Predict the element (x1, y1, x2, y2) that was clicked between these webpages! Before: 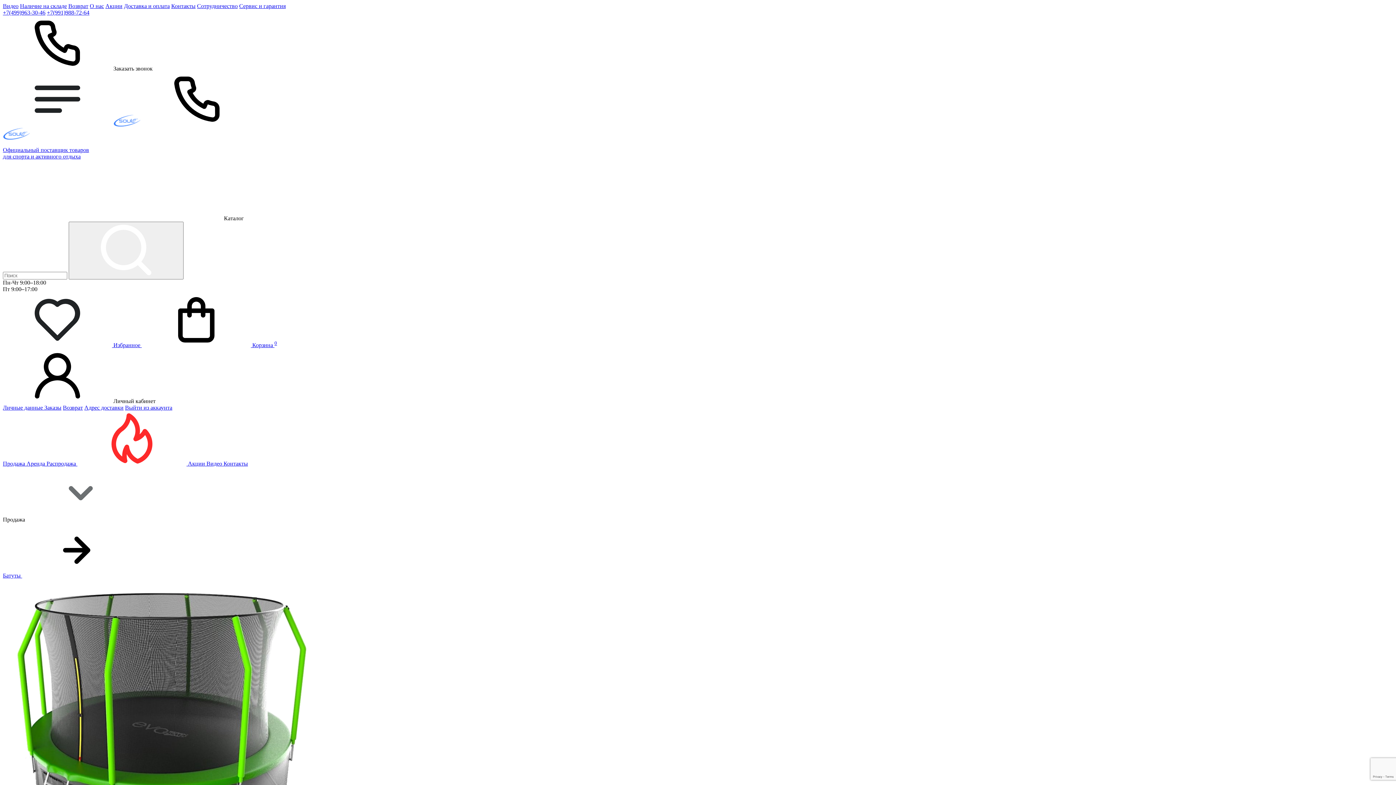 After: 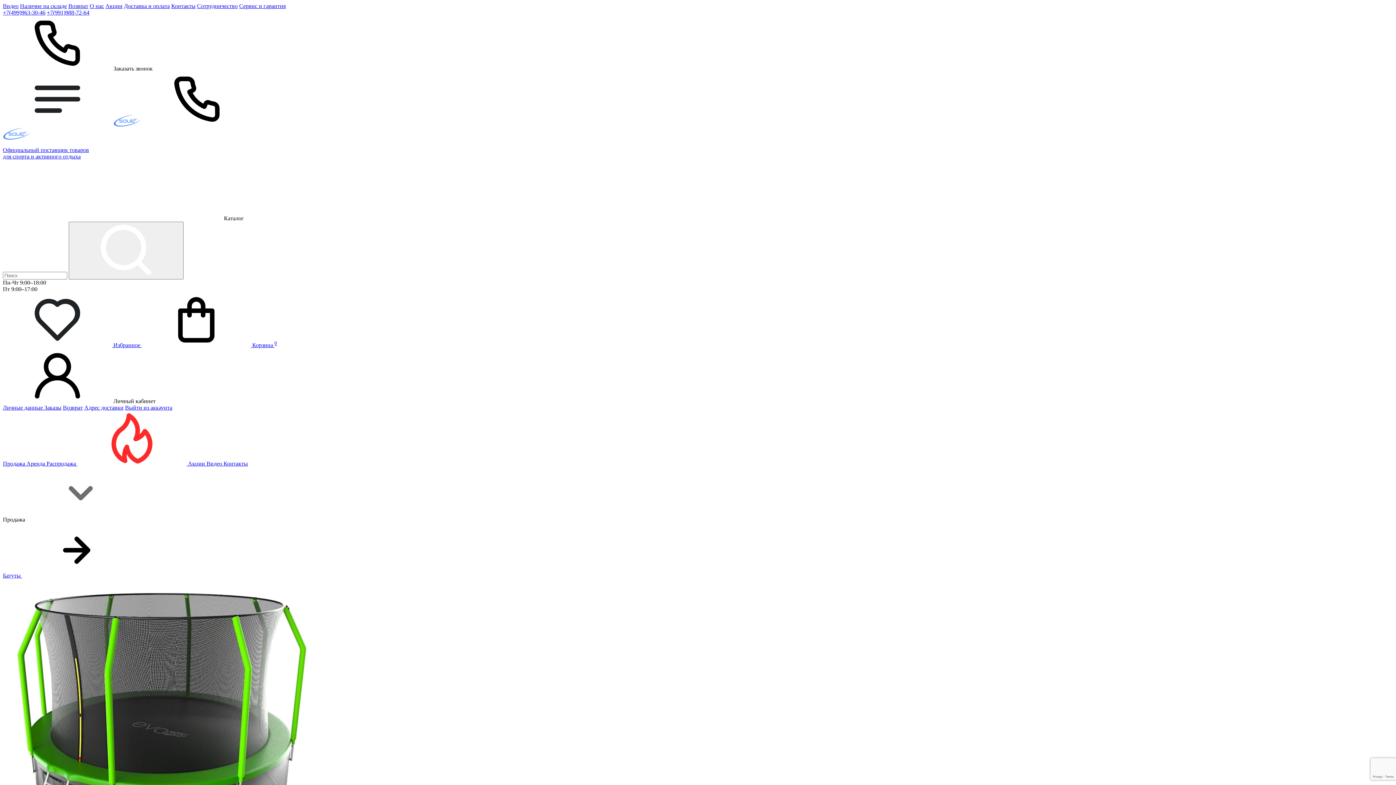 Action: bbox: (2, 342, 141, 348) label:  Избранное 